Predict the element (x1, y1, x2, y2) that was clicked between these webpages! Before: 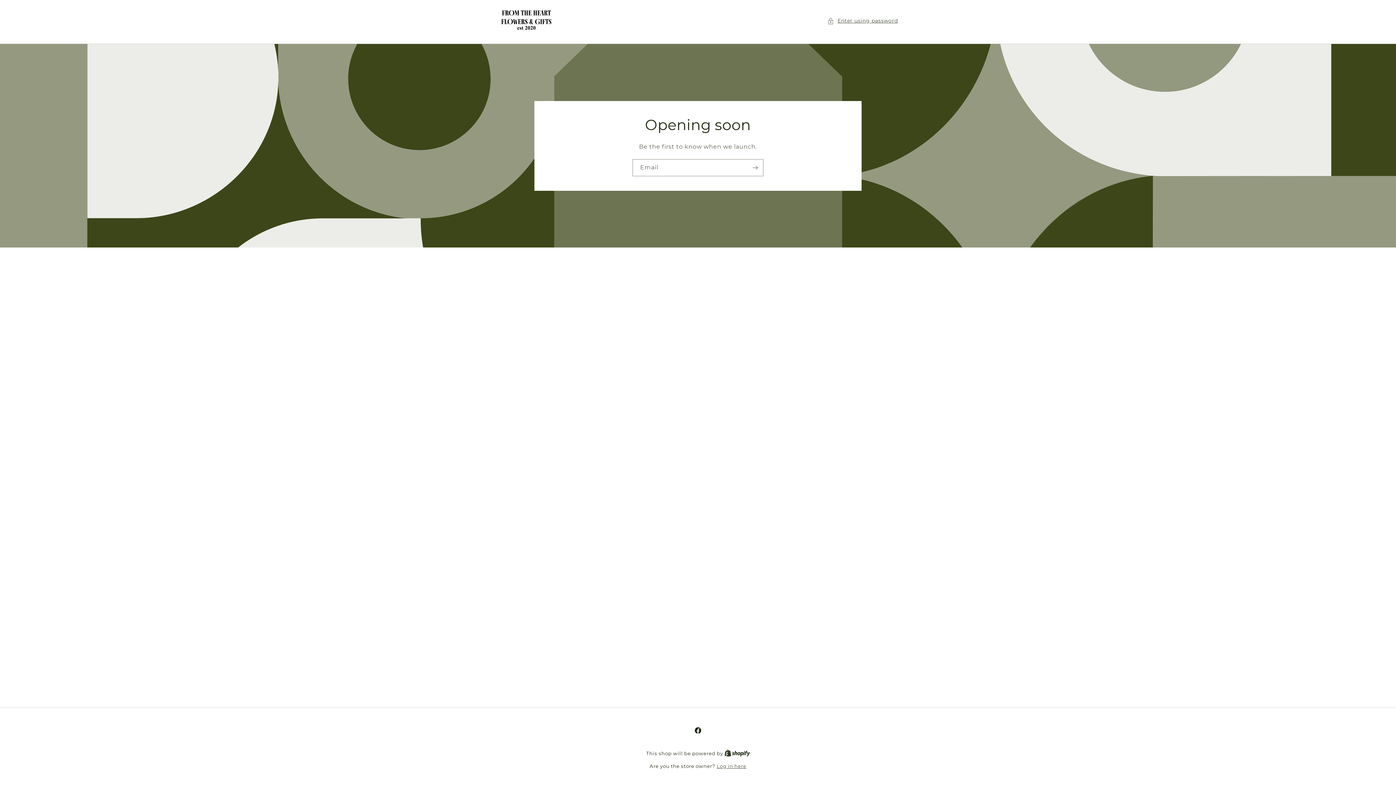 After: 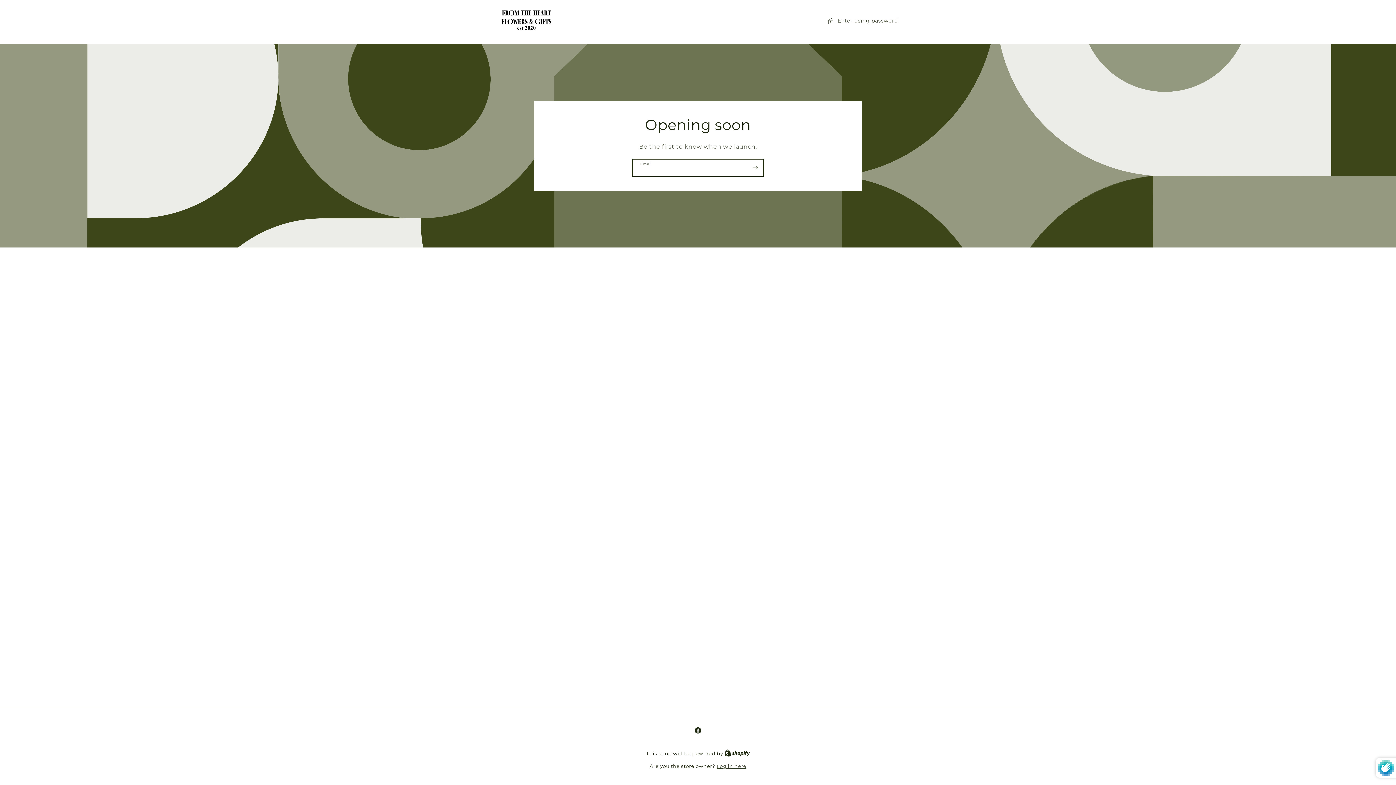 Action: label: Subscribe bbox: (747, 159, 763, 176)